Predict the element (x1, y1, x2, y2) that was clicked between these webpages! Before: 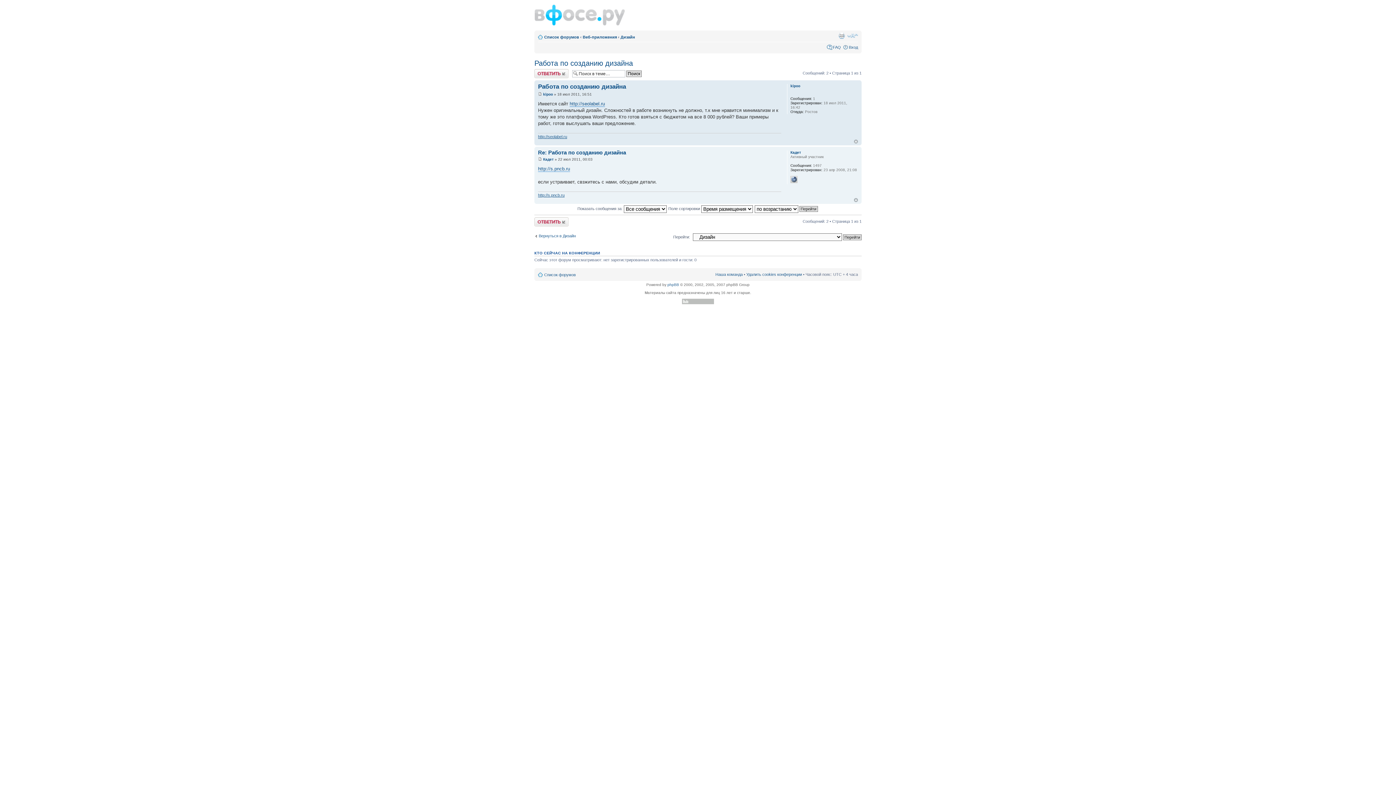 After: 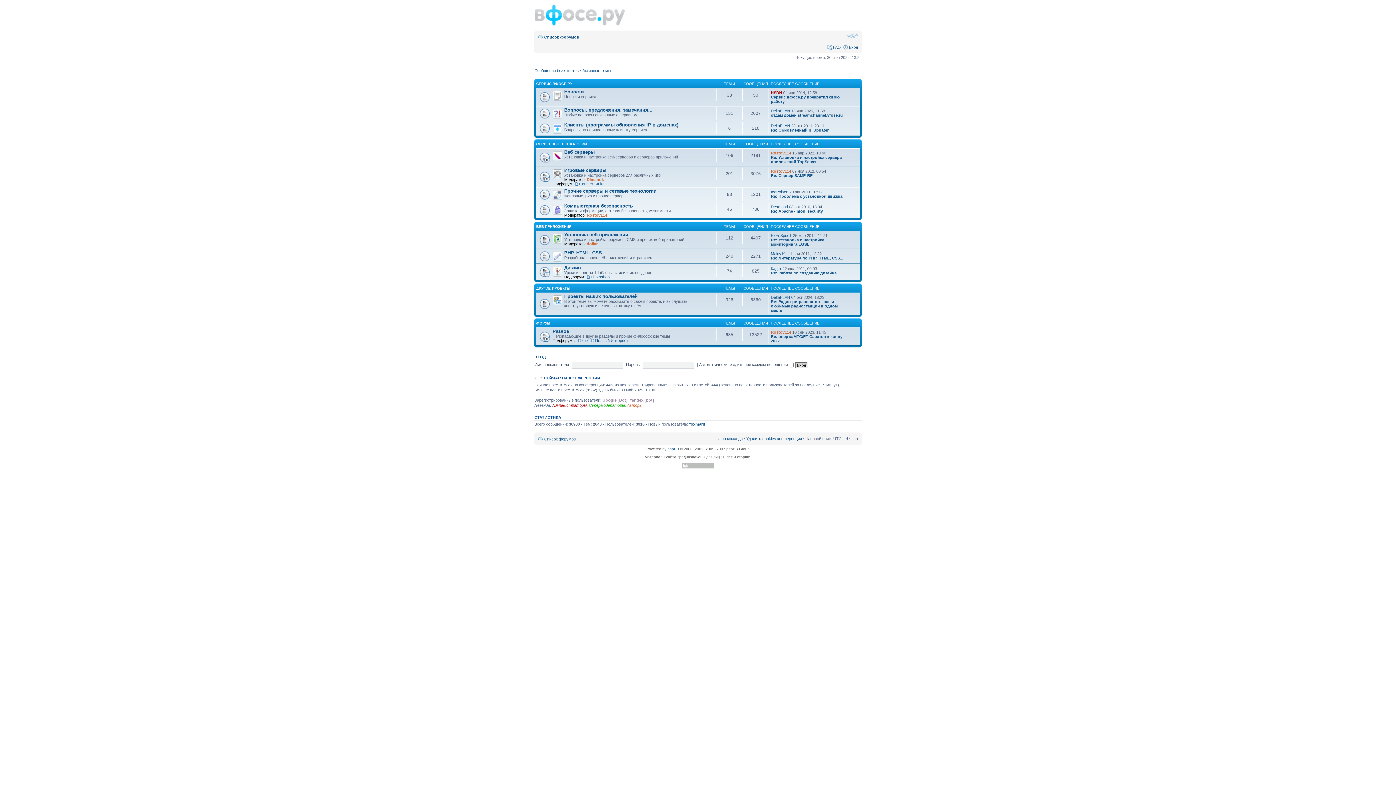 Action: label: Список форумов bbox: (544, 272, 576, 277)